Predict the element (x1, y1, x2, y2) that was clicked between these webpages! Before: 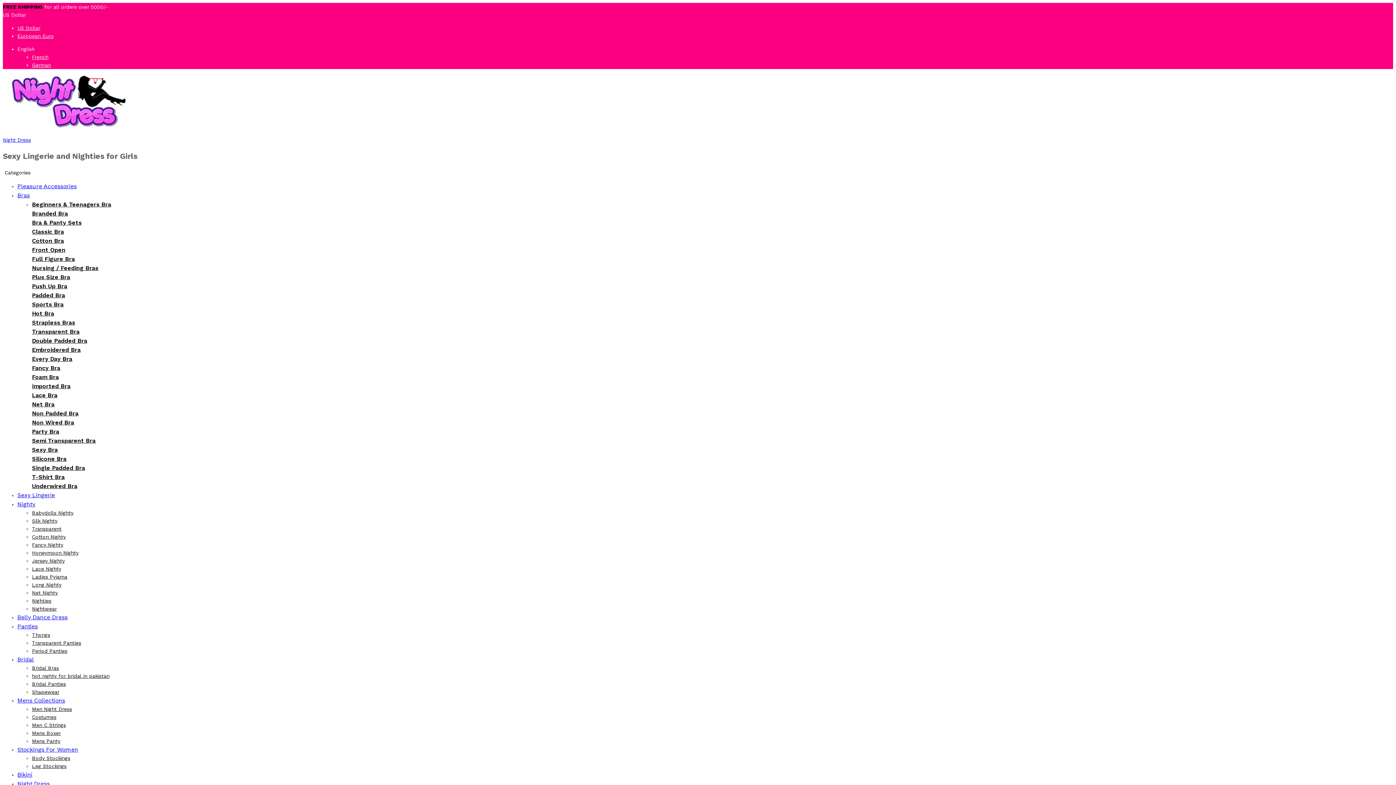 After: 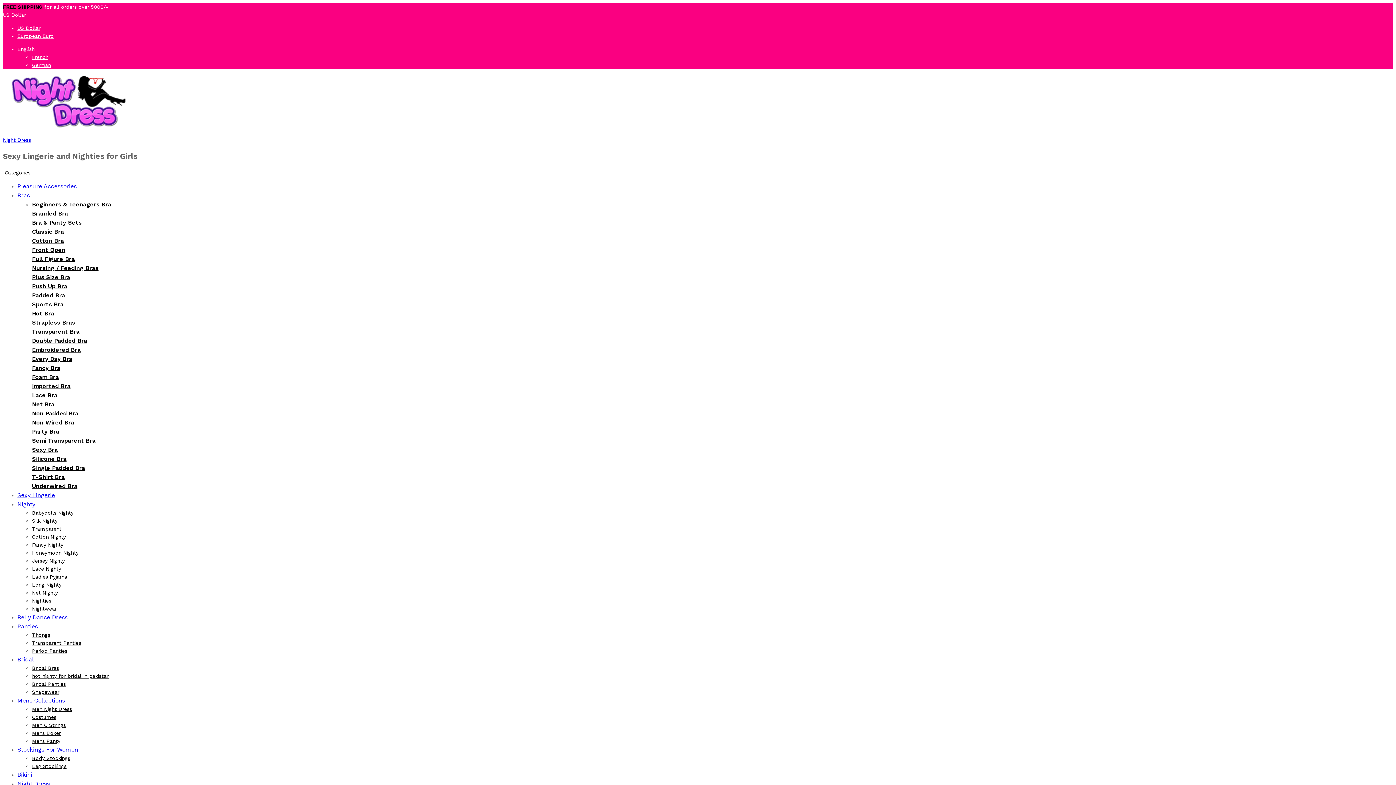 Action: label: Bra & Panty Sets bbox: (32, 219, 81, 226)